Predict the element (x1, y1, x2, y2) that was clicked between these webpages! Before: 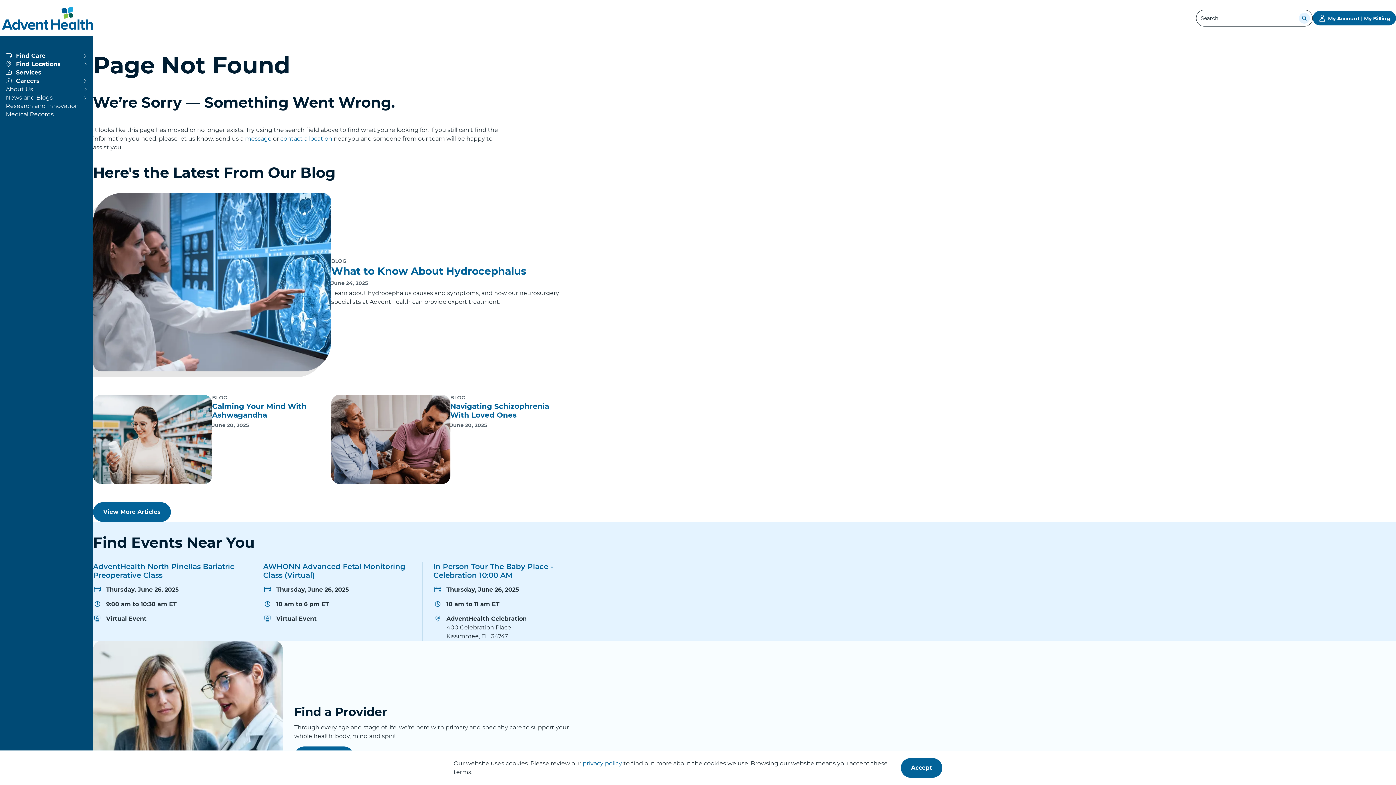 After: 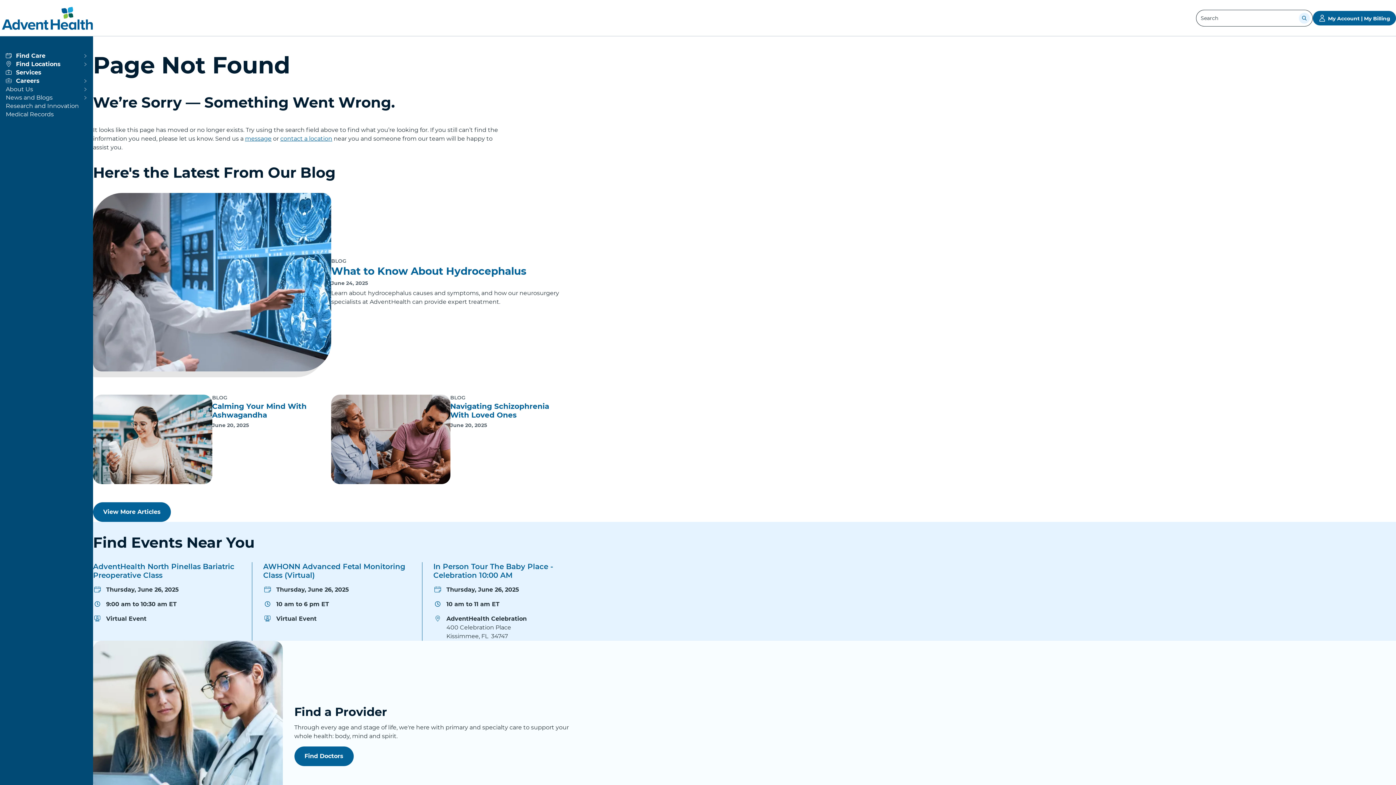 Action: bbox: (901, 758, 942, 778) label: Accept